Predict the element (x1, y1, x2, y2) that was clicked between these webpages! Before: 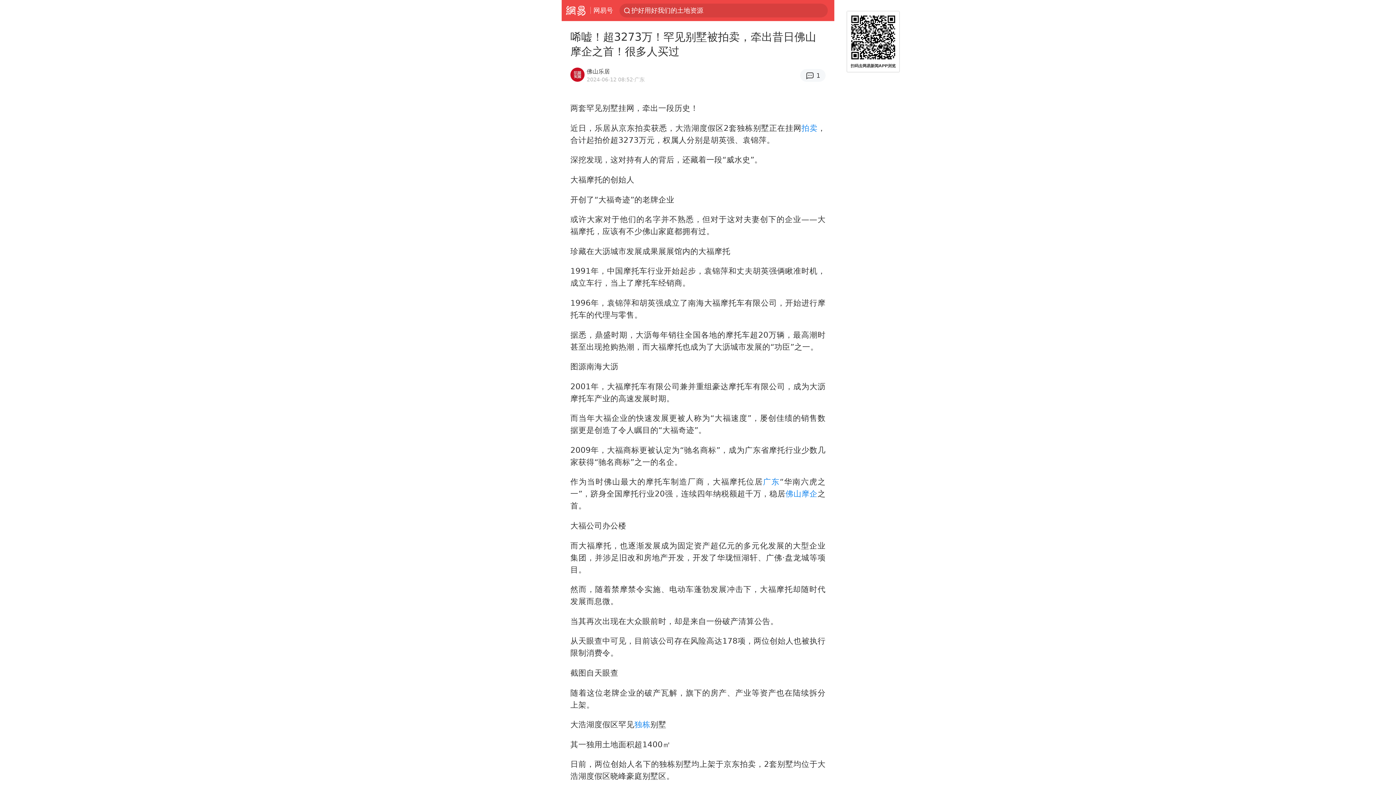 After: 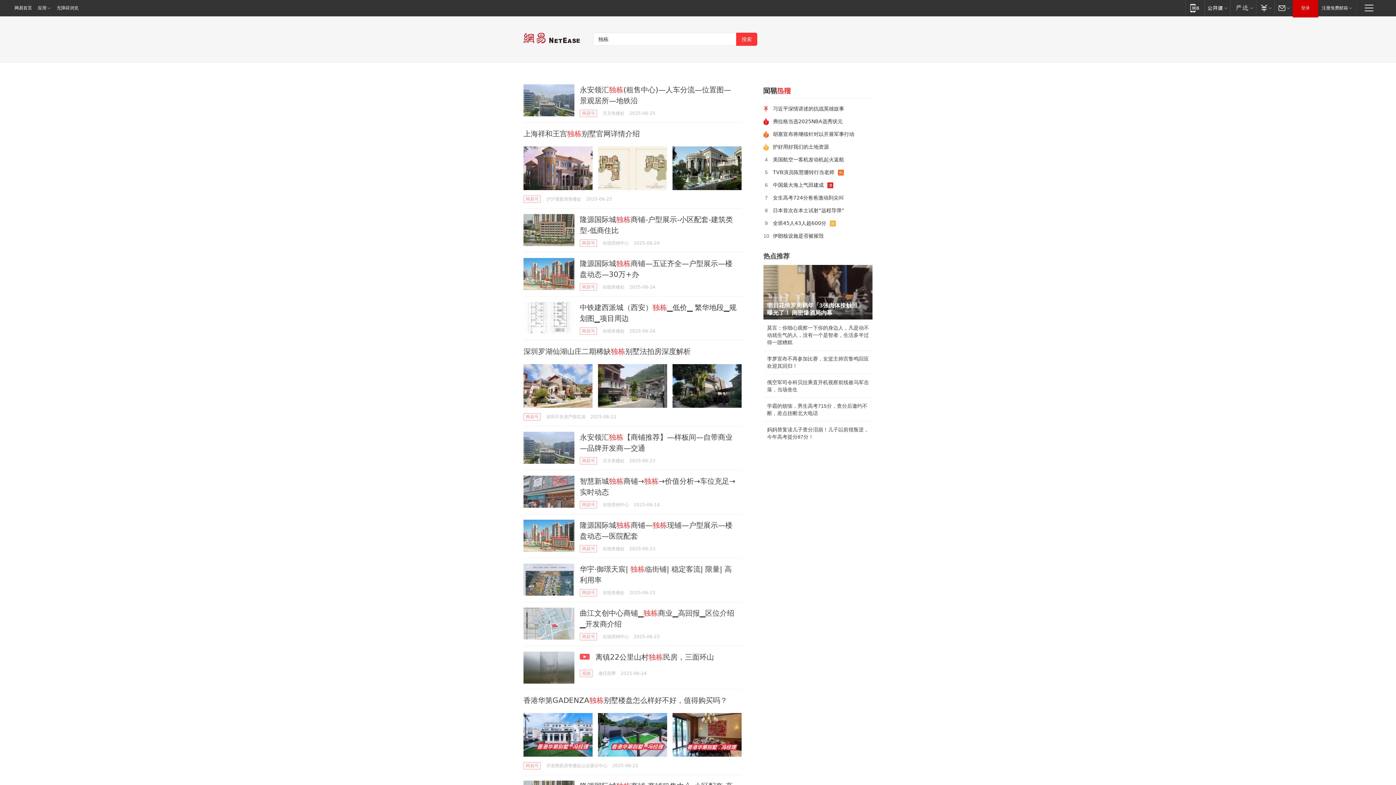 Action: bbox: (634, 720, 650, 729) label: 独栋